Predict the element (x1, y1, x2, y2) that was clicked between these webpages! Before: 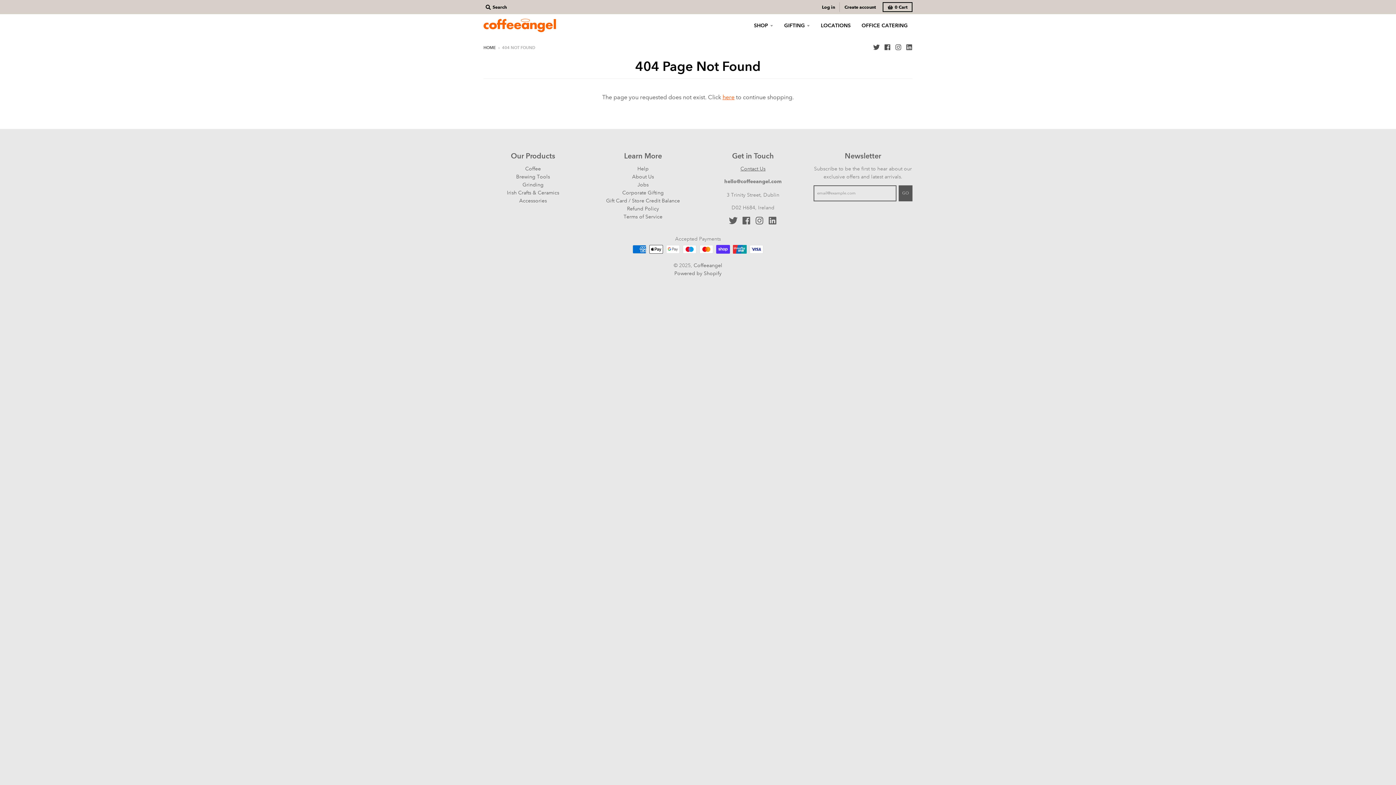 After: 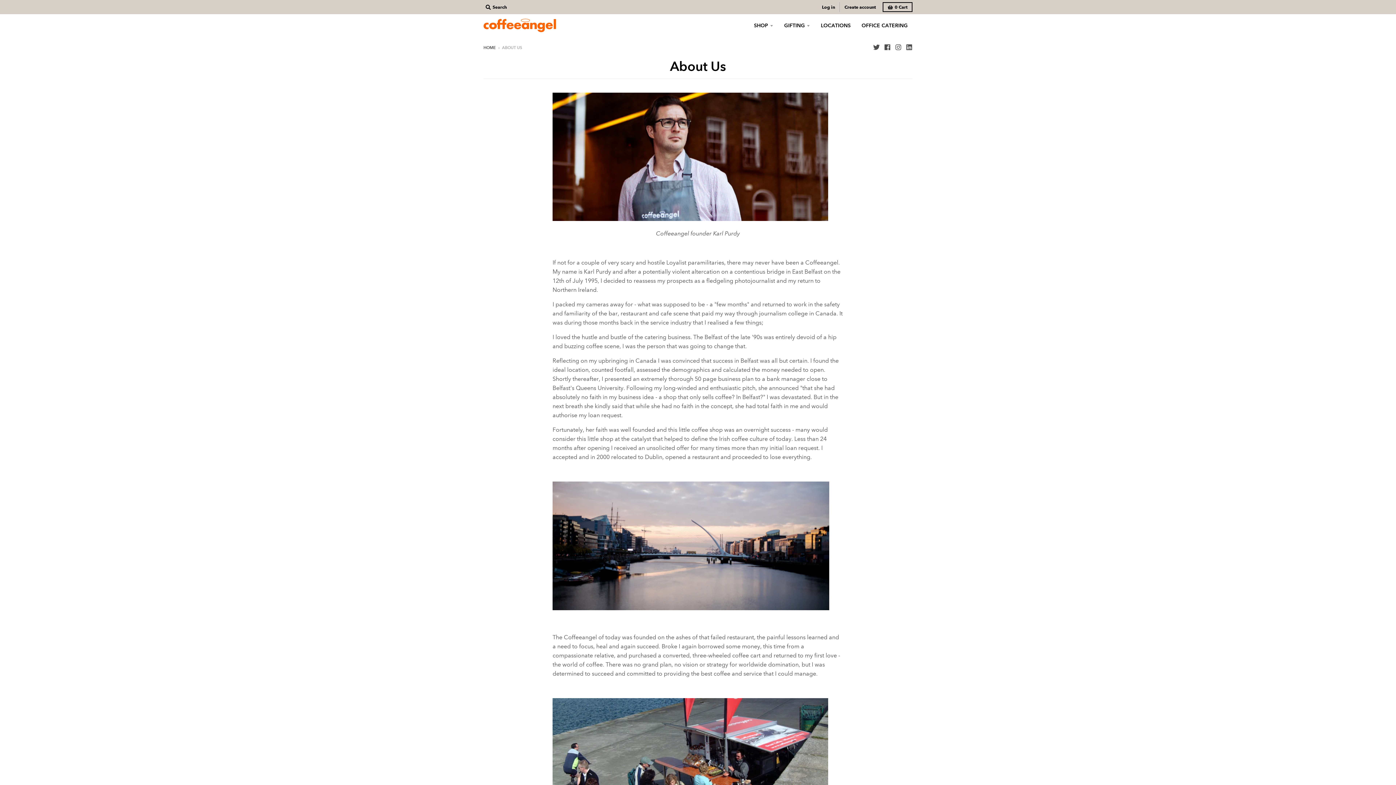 Action: bbox: (632, 173, 654, 180) label: About Us